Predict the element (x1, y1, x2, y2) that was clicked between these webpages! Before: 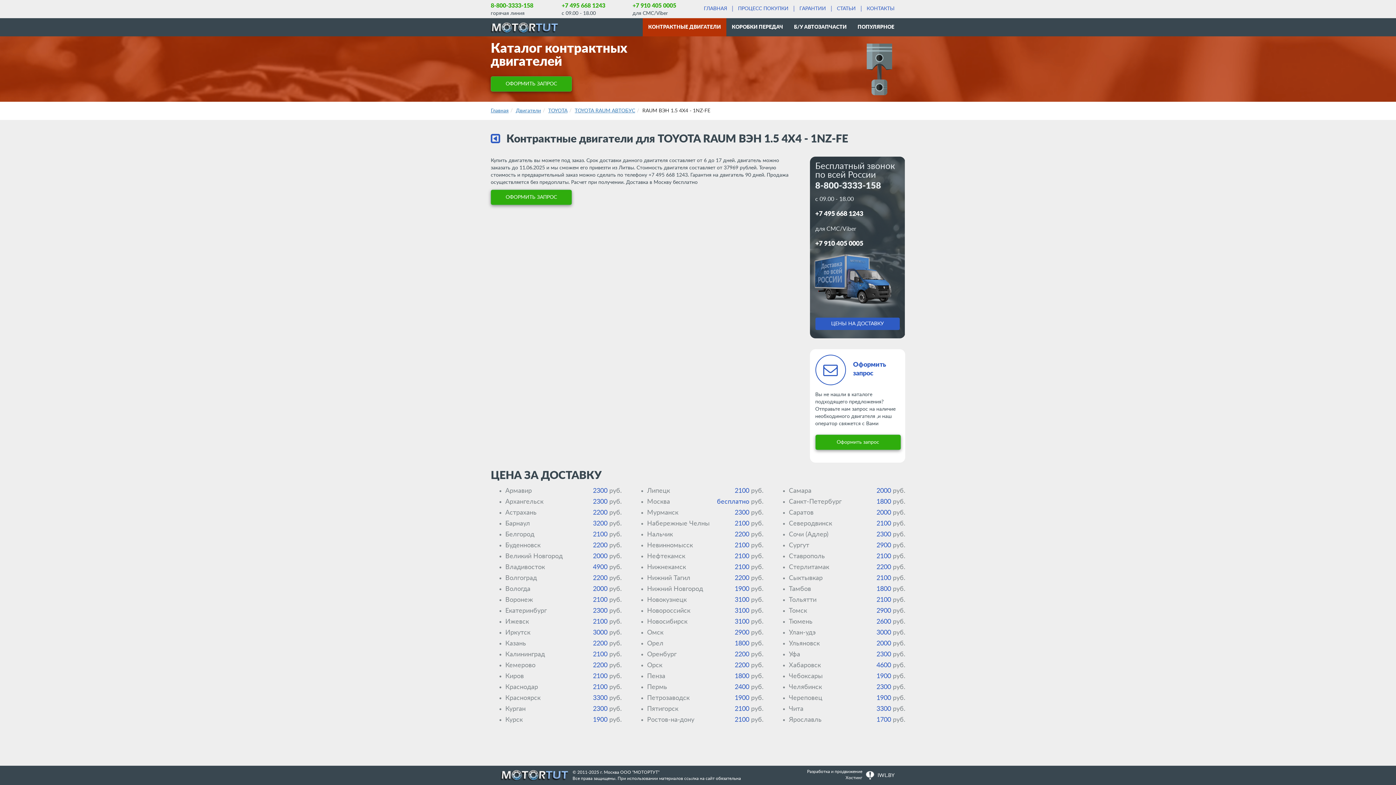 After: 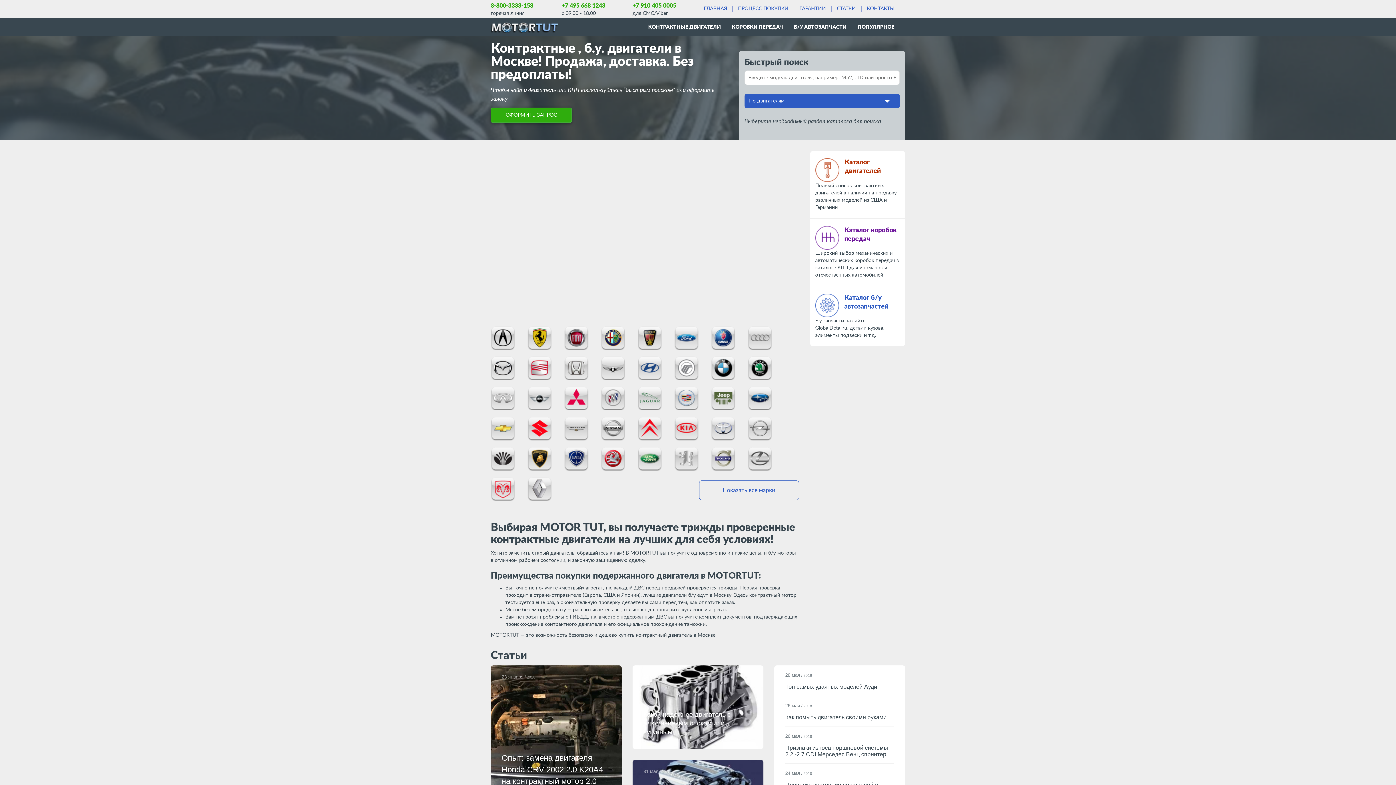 Action: bbox: (490, 108, 508, 113) label: Главная